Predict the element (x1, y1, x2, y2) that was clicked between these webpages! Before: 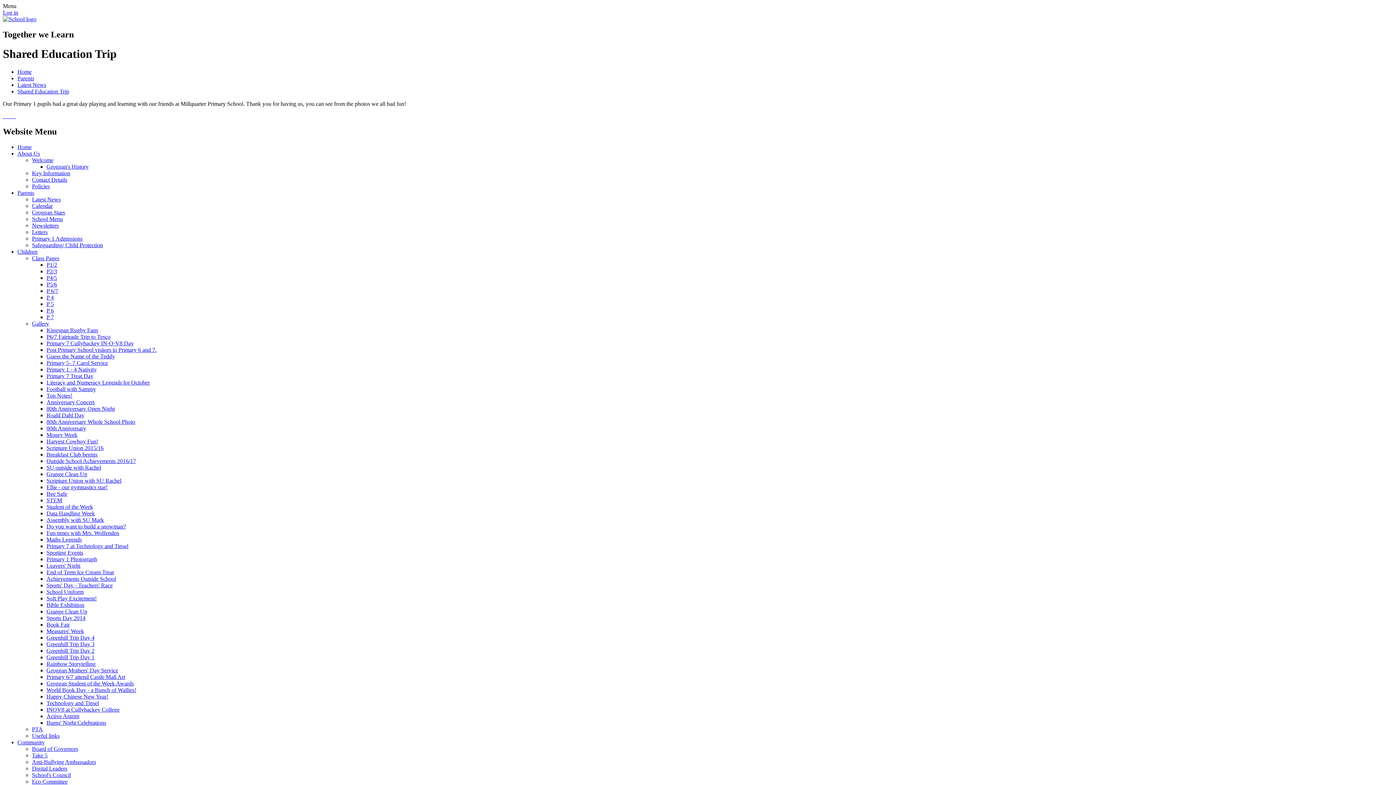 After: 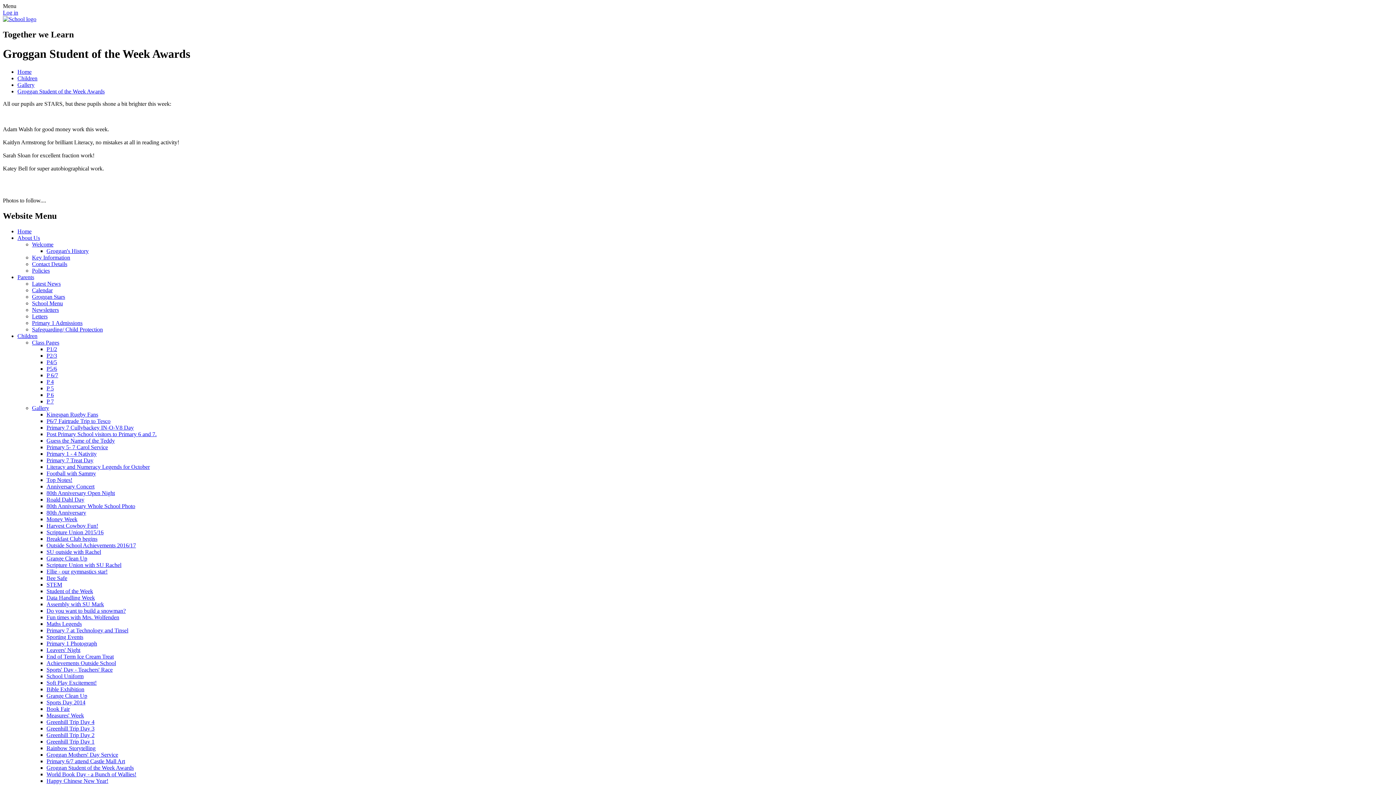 Action: label: Groggan Student of the Week Awards bbox: (46, 680, 133, 686)